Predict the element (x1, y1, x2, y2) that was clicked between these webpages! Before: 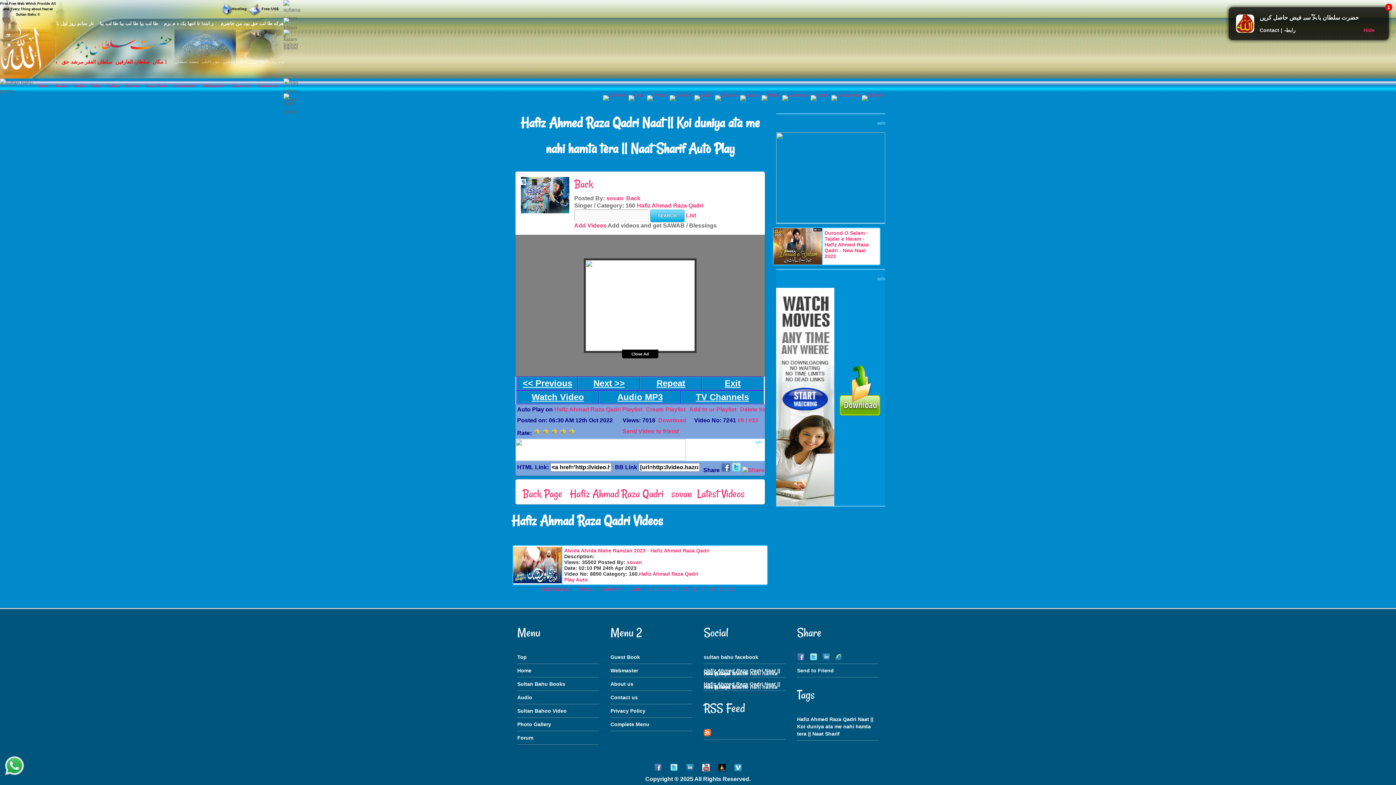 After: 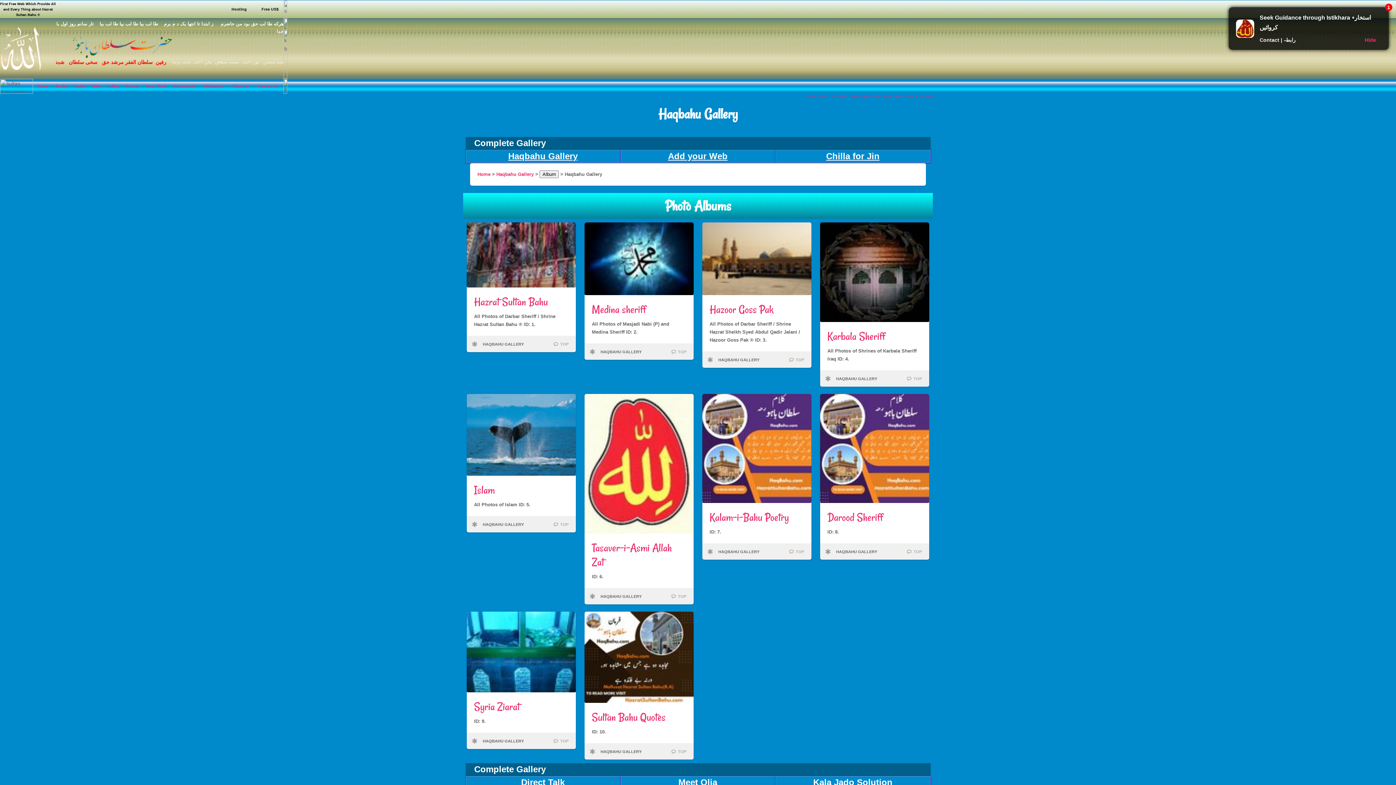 Action: bbox: (517, 721, 551, 727) label: Photo Gallery